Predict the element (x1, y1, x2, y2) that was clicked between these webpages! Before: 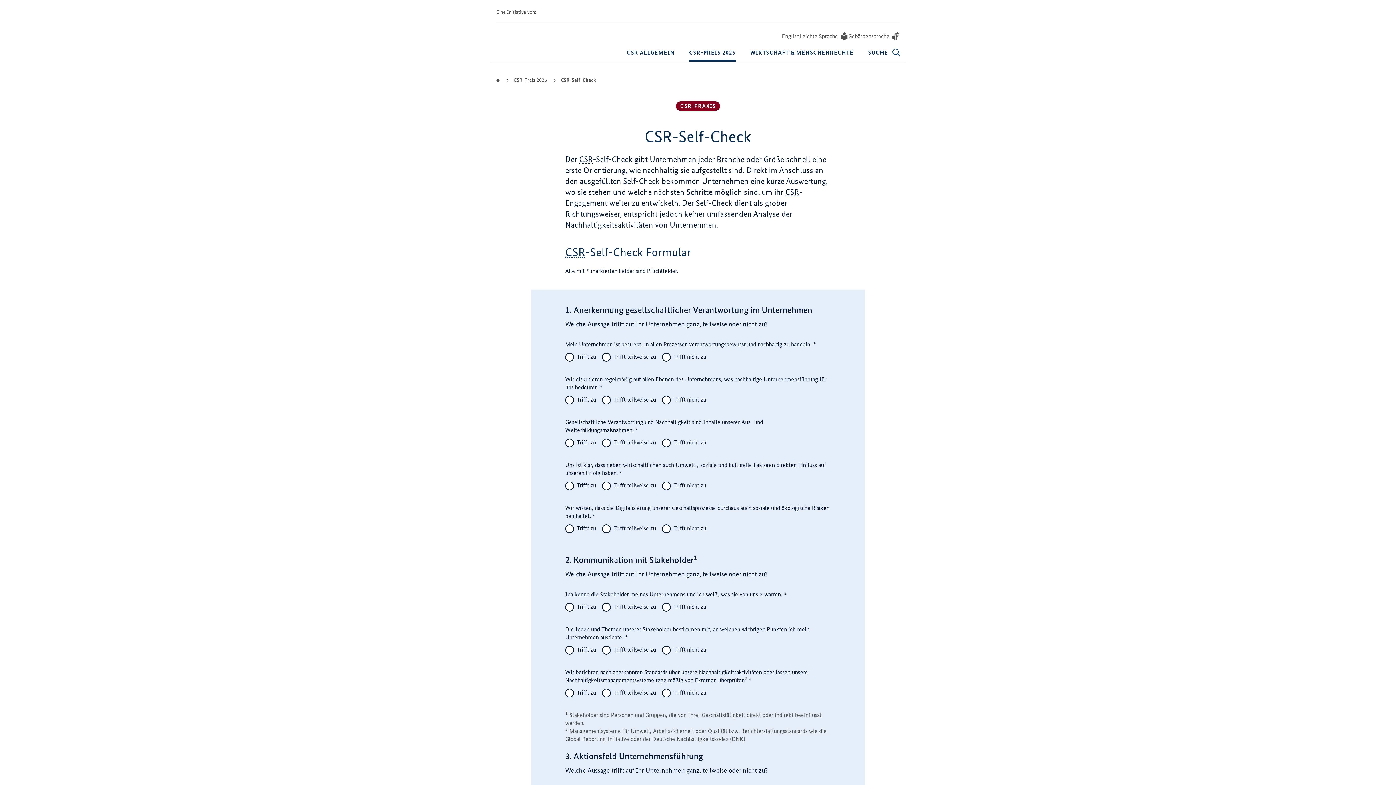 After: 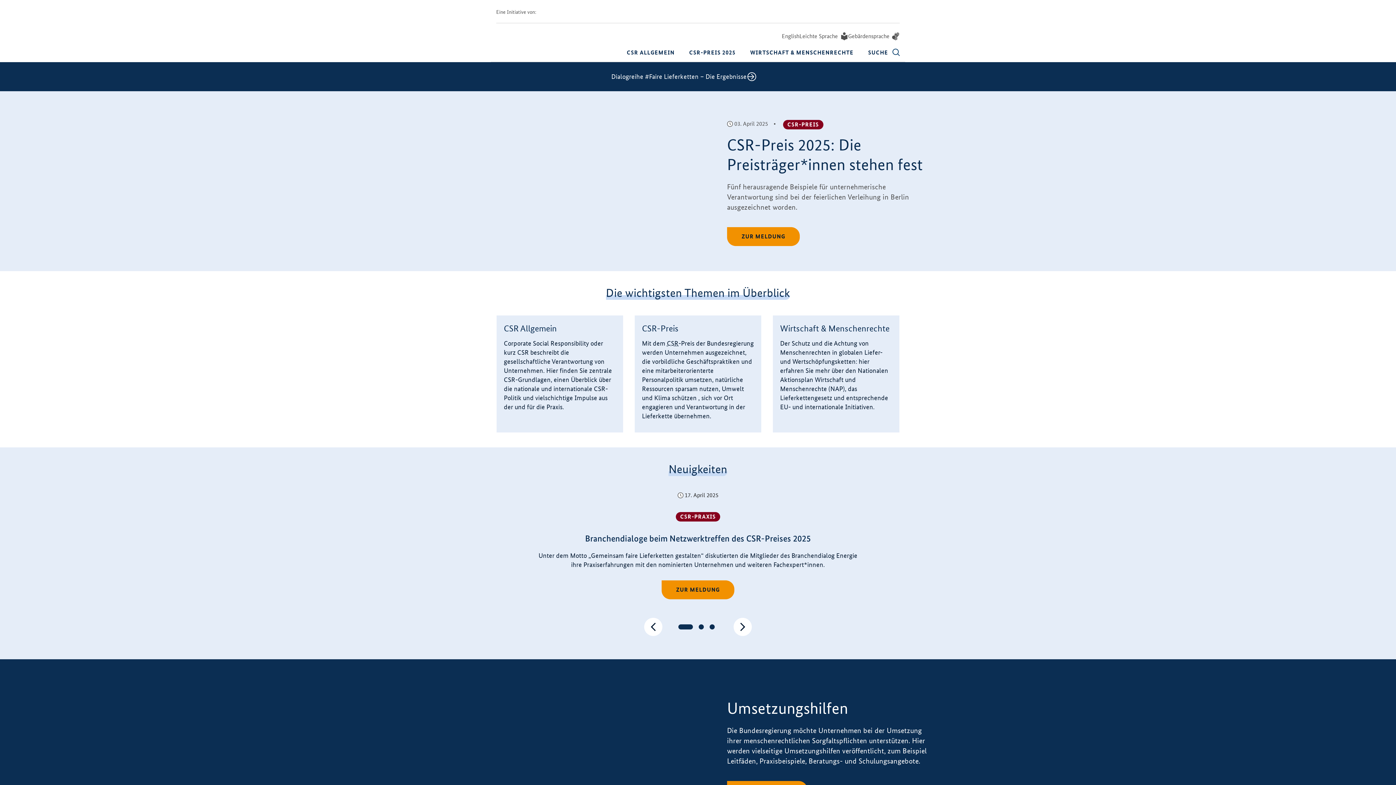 Action: label: Startseite bbox: (496, 76, 505, 83)